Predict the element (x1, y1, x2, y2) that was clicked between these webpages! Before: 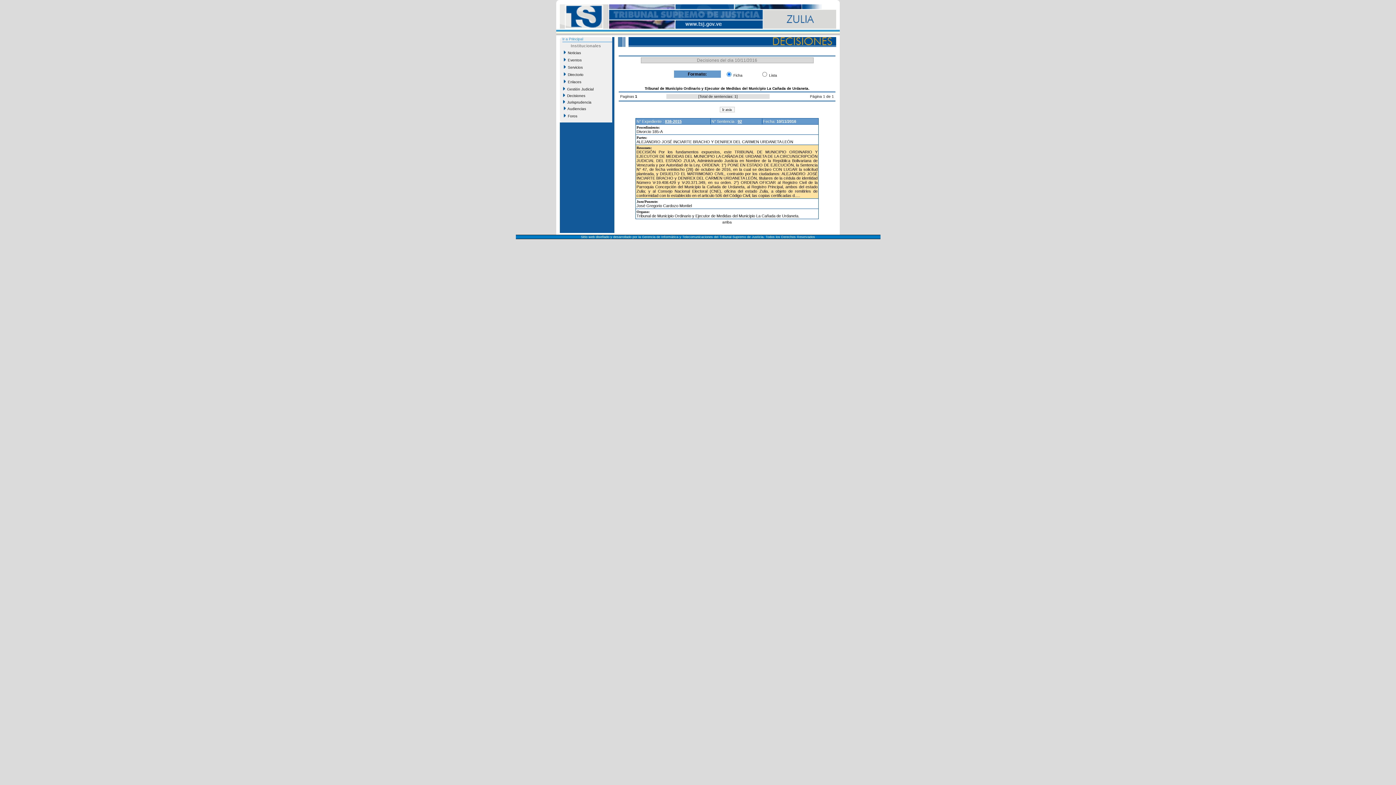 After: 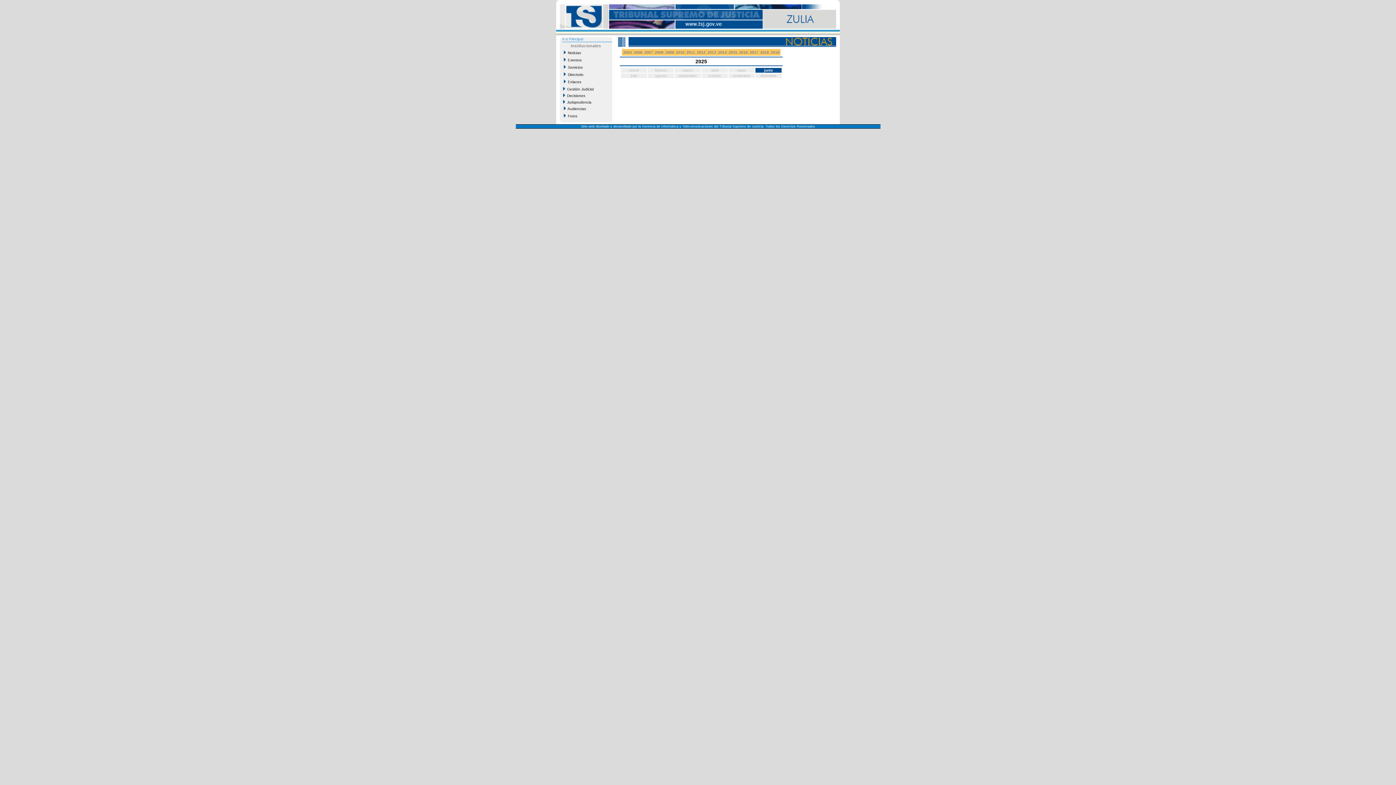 Action: label:   Noticias bbox: (562, 49, 609, 56)